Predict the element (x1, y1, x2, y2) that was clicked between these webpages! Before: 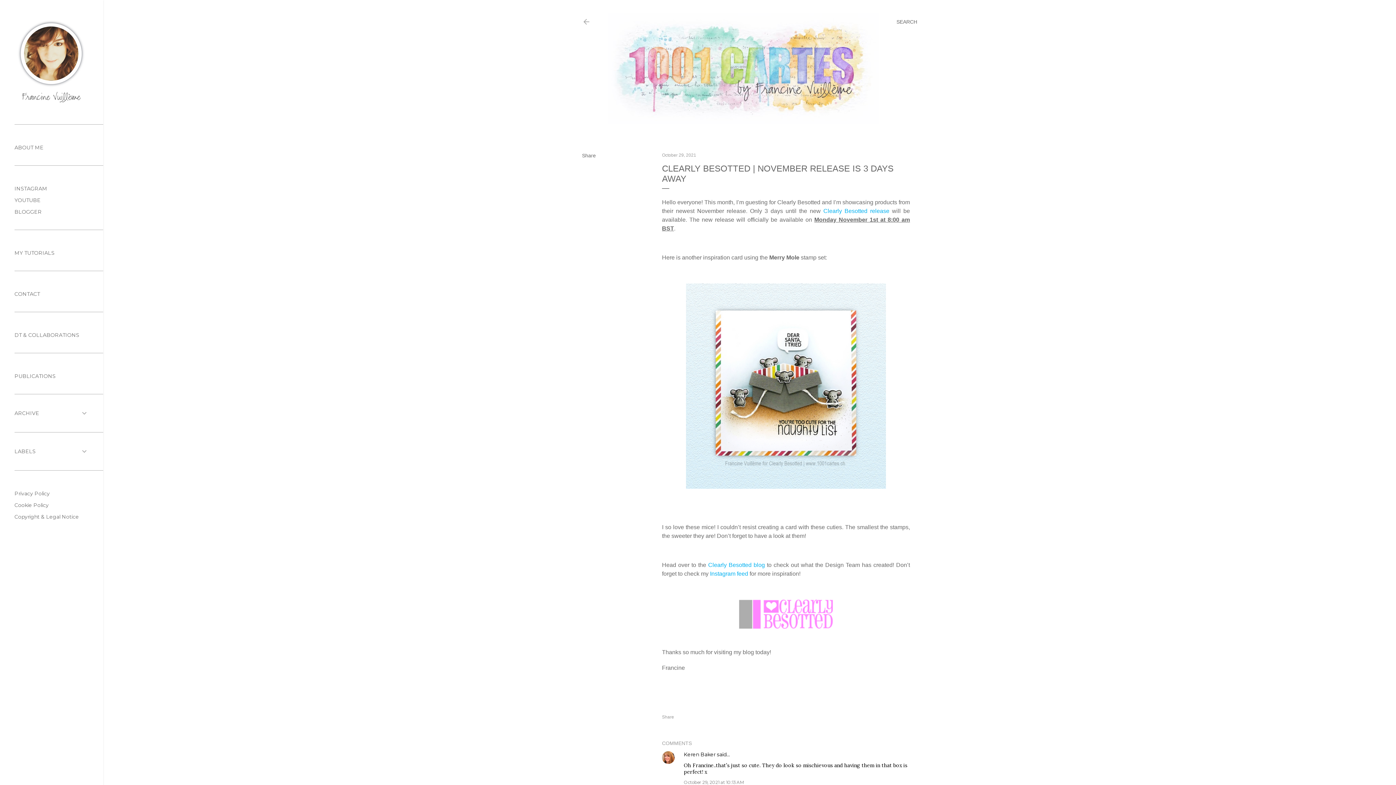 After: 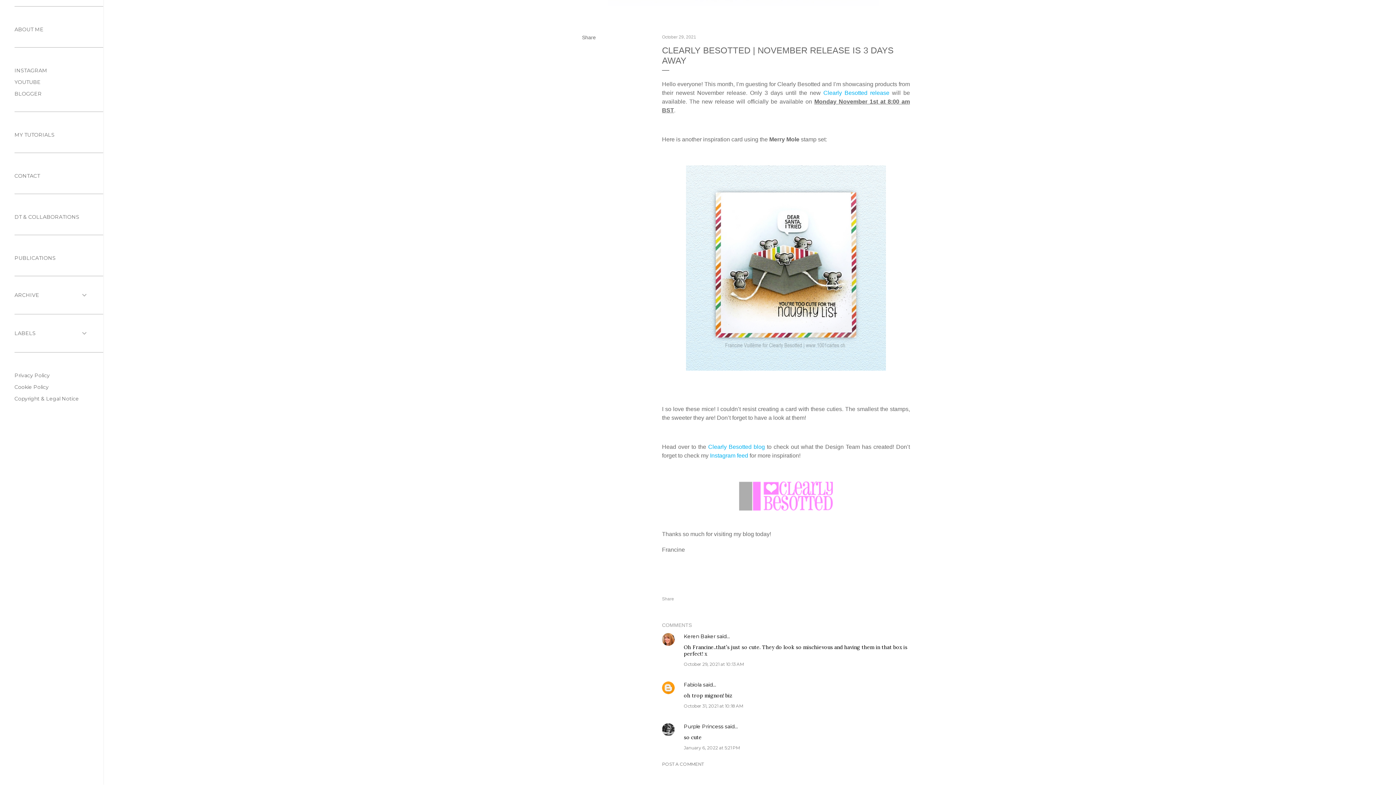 Action: bbox: (684, 780, 744, 785) label: October 29, 2021 at 10:13 AM